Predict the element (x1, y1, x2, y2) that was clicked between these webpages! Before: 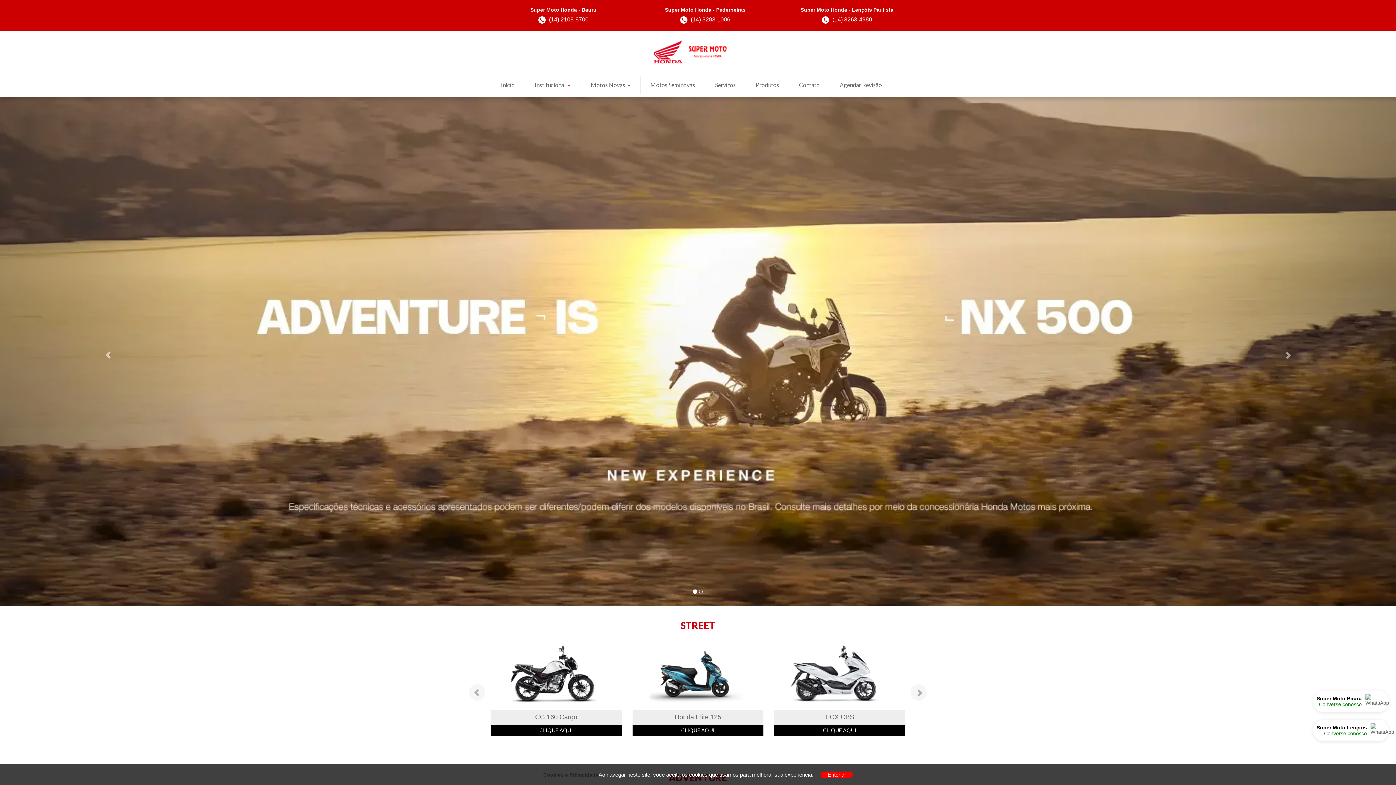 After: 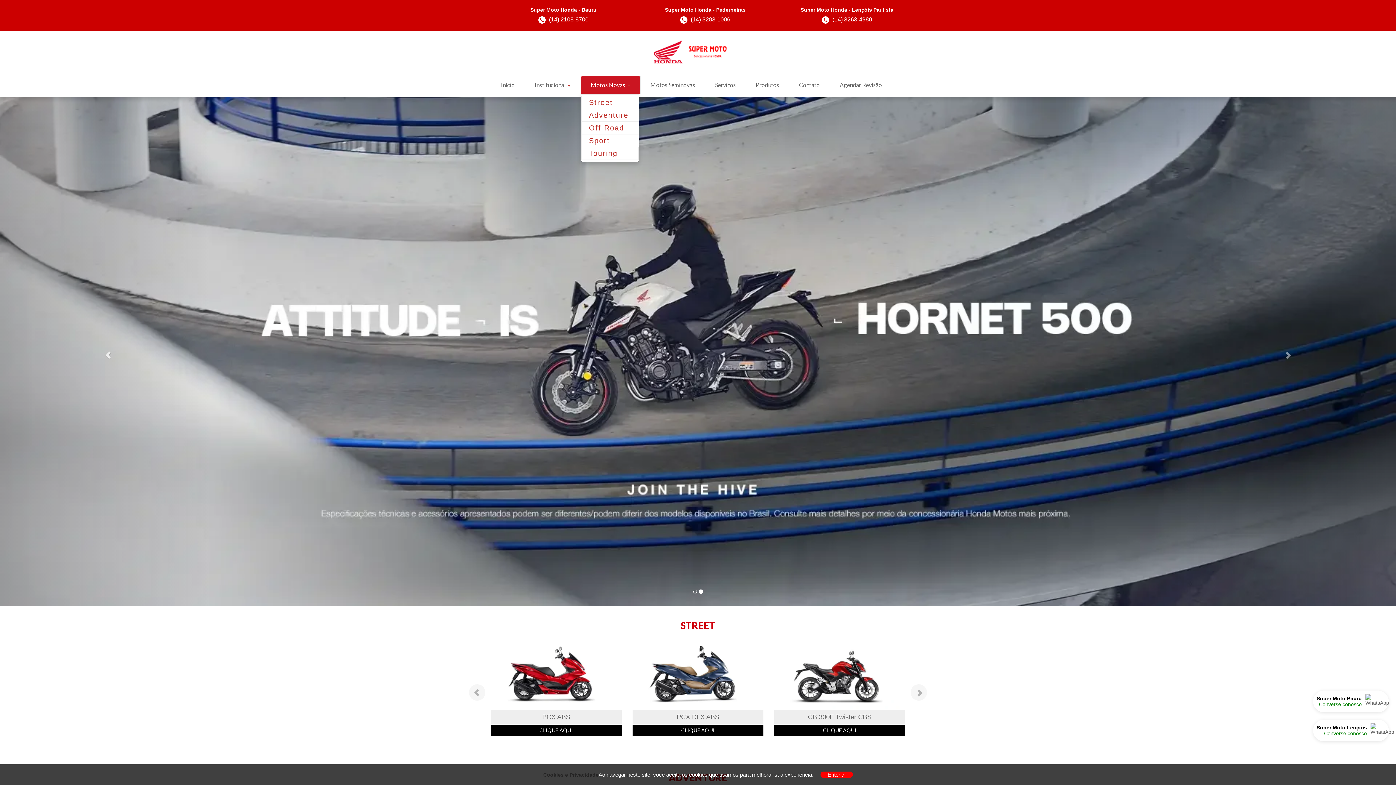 Action: label: Motos Novas bbox: (581, 75, 640, 94)